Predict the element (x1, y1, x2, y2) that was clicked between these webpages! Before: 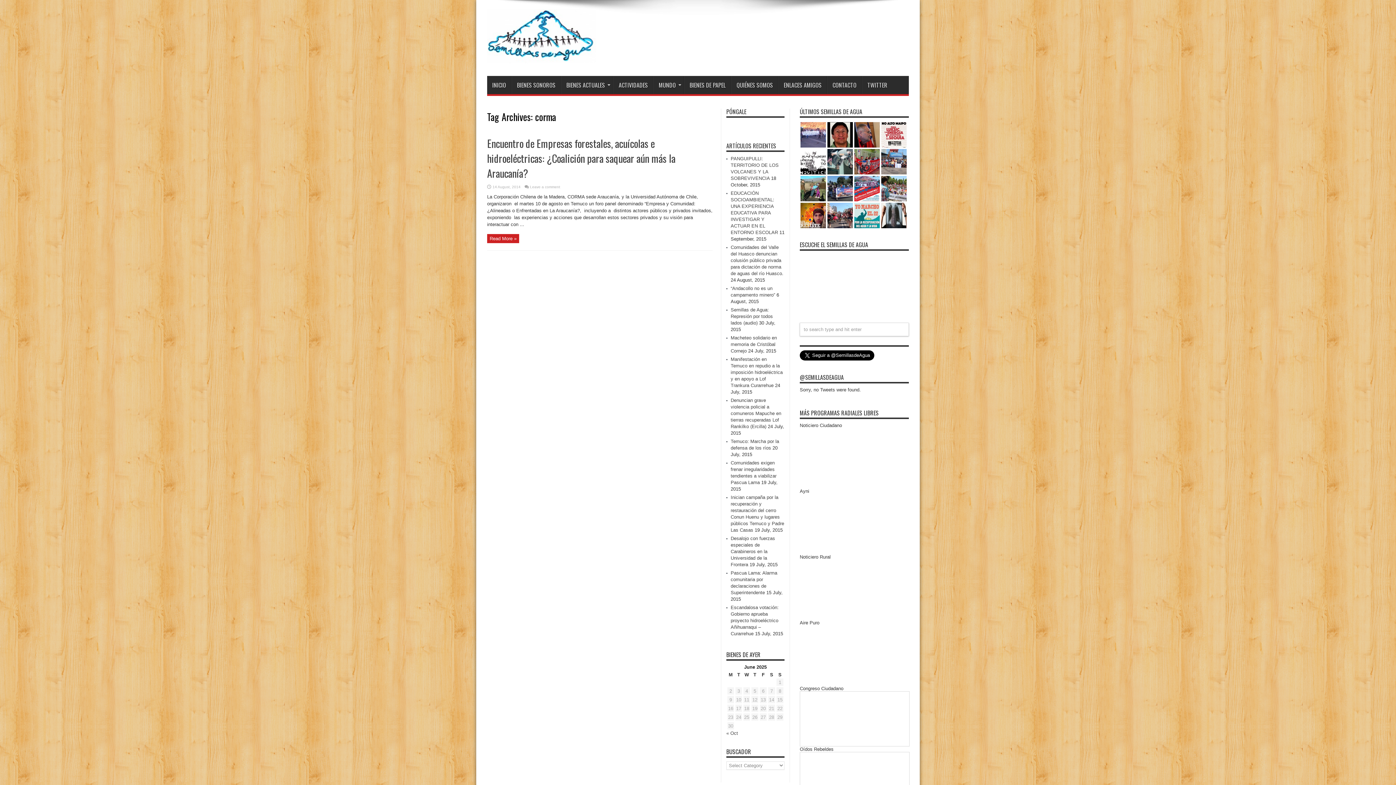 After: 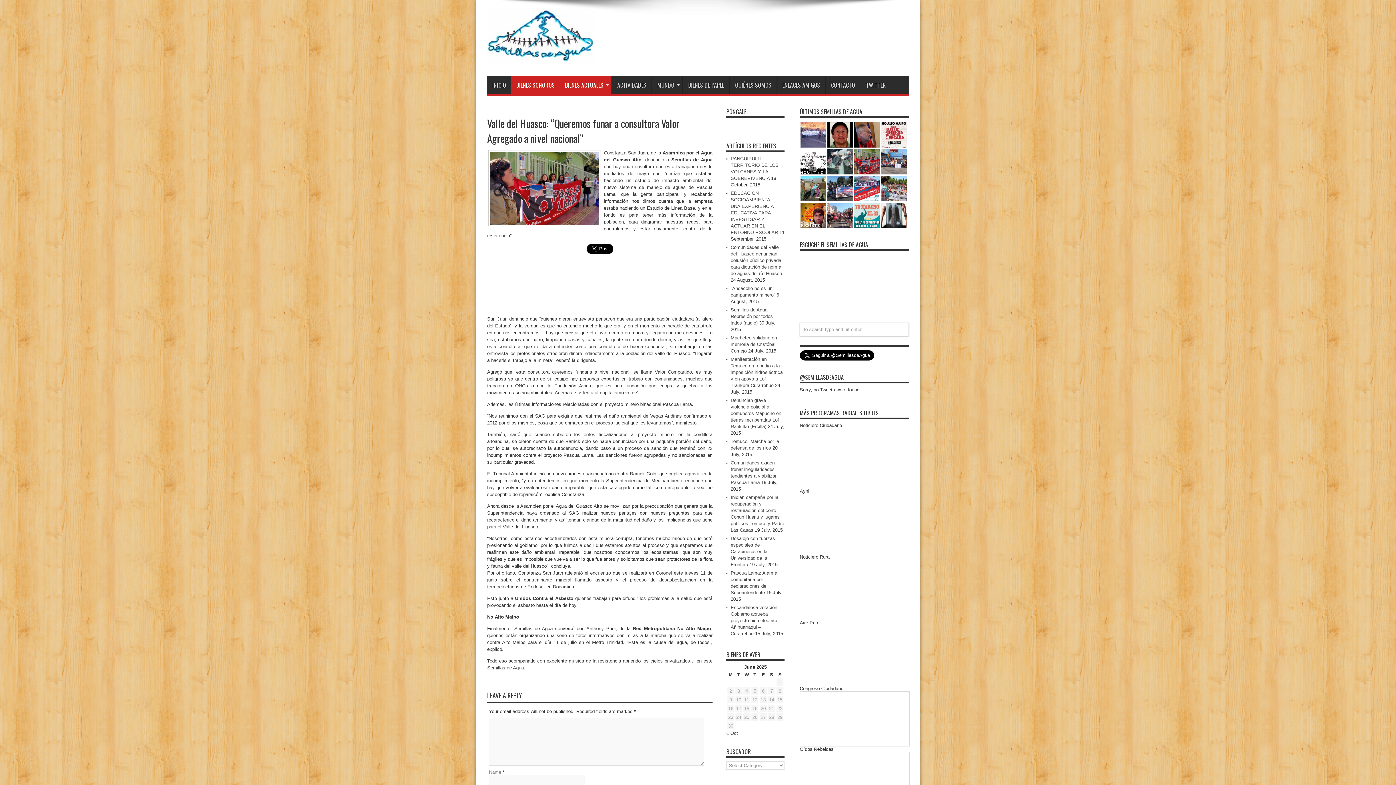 Action: bbox: (854, 149, 880, 174)